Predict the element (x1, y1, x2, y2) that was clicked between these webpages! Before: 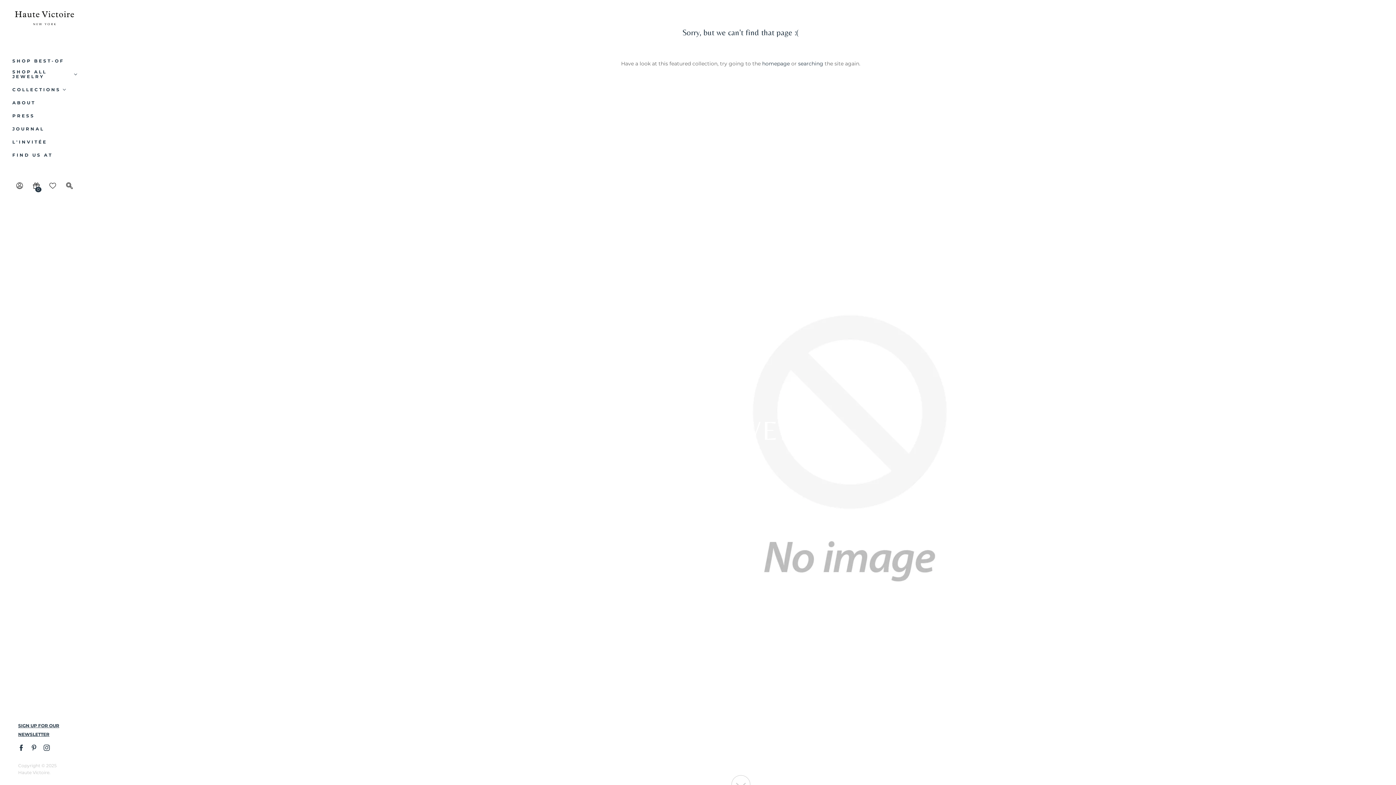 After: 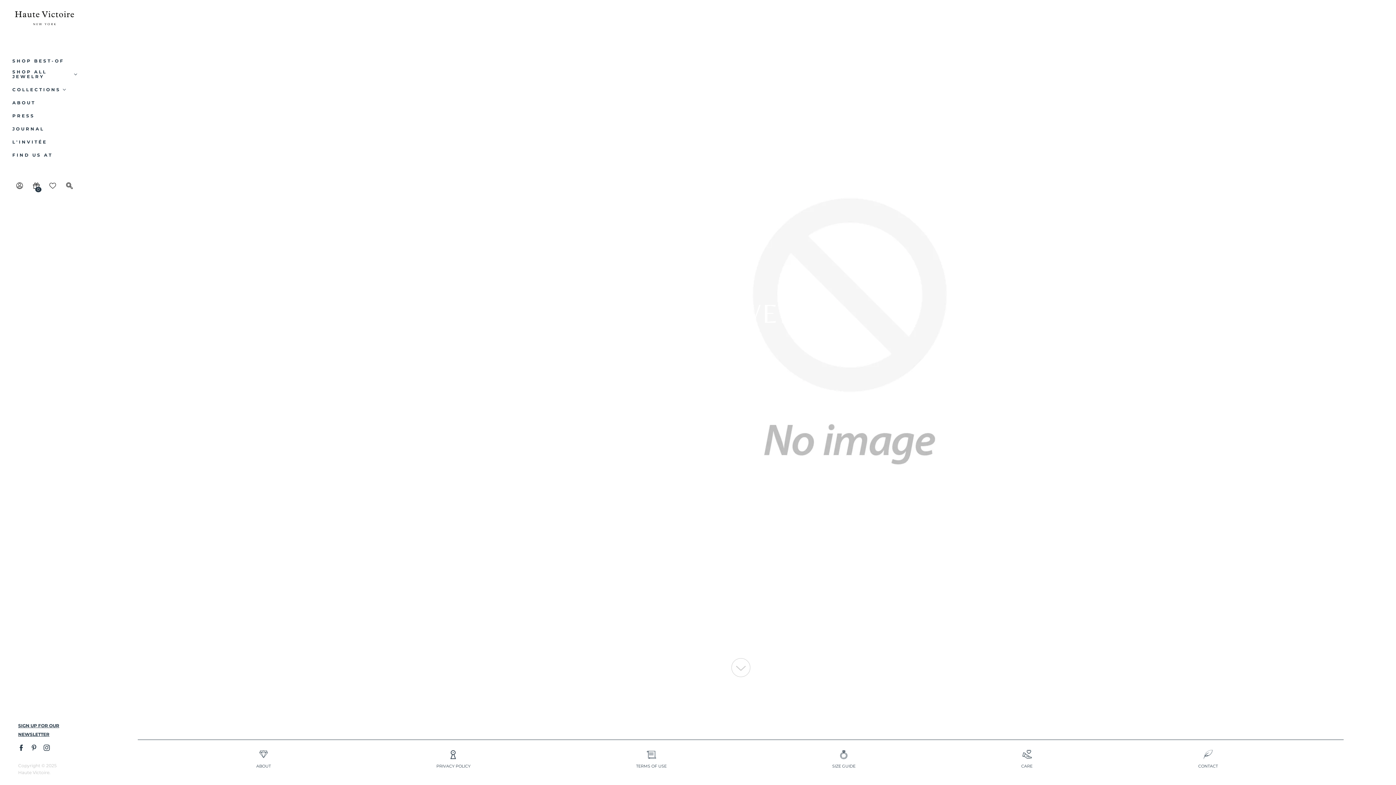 Action: bbox: (731, 775, 750, 794)